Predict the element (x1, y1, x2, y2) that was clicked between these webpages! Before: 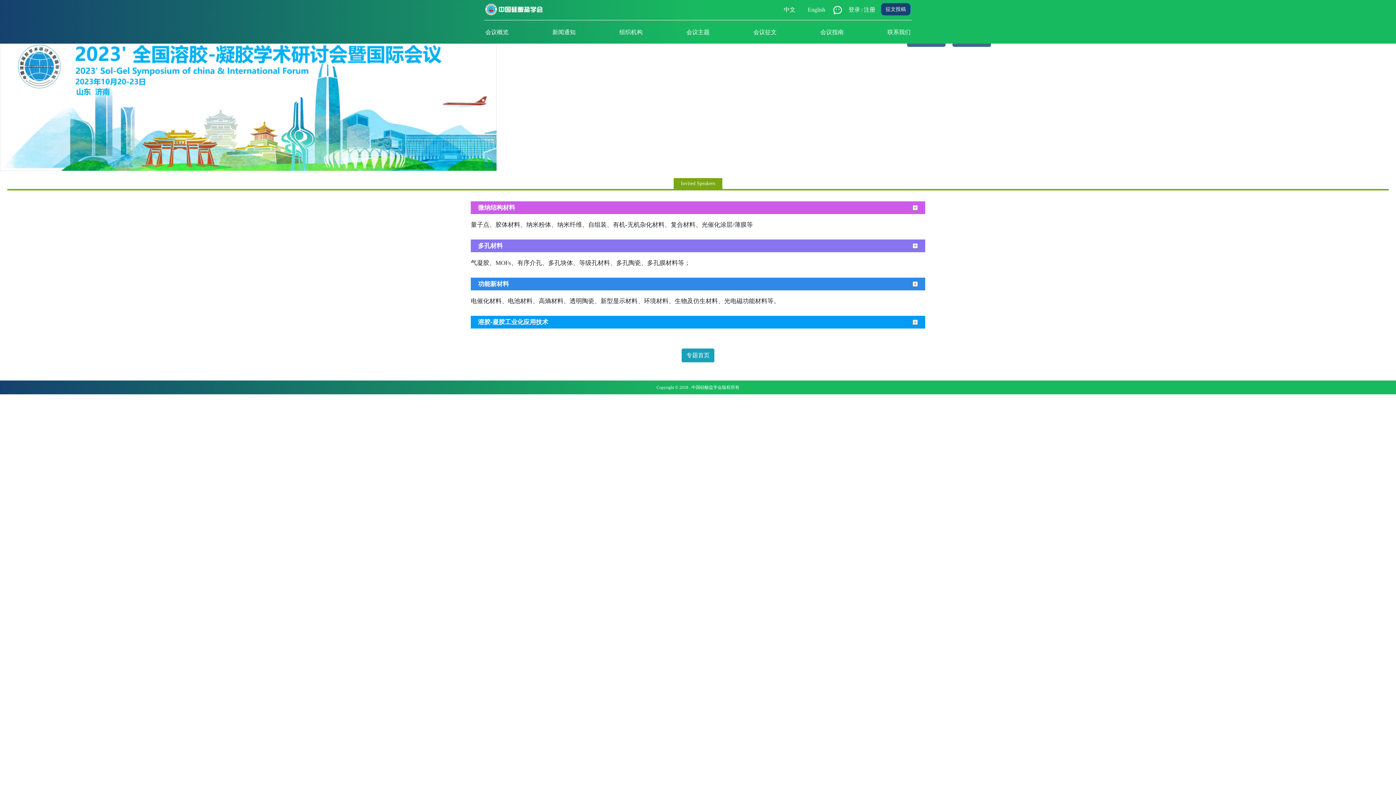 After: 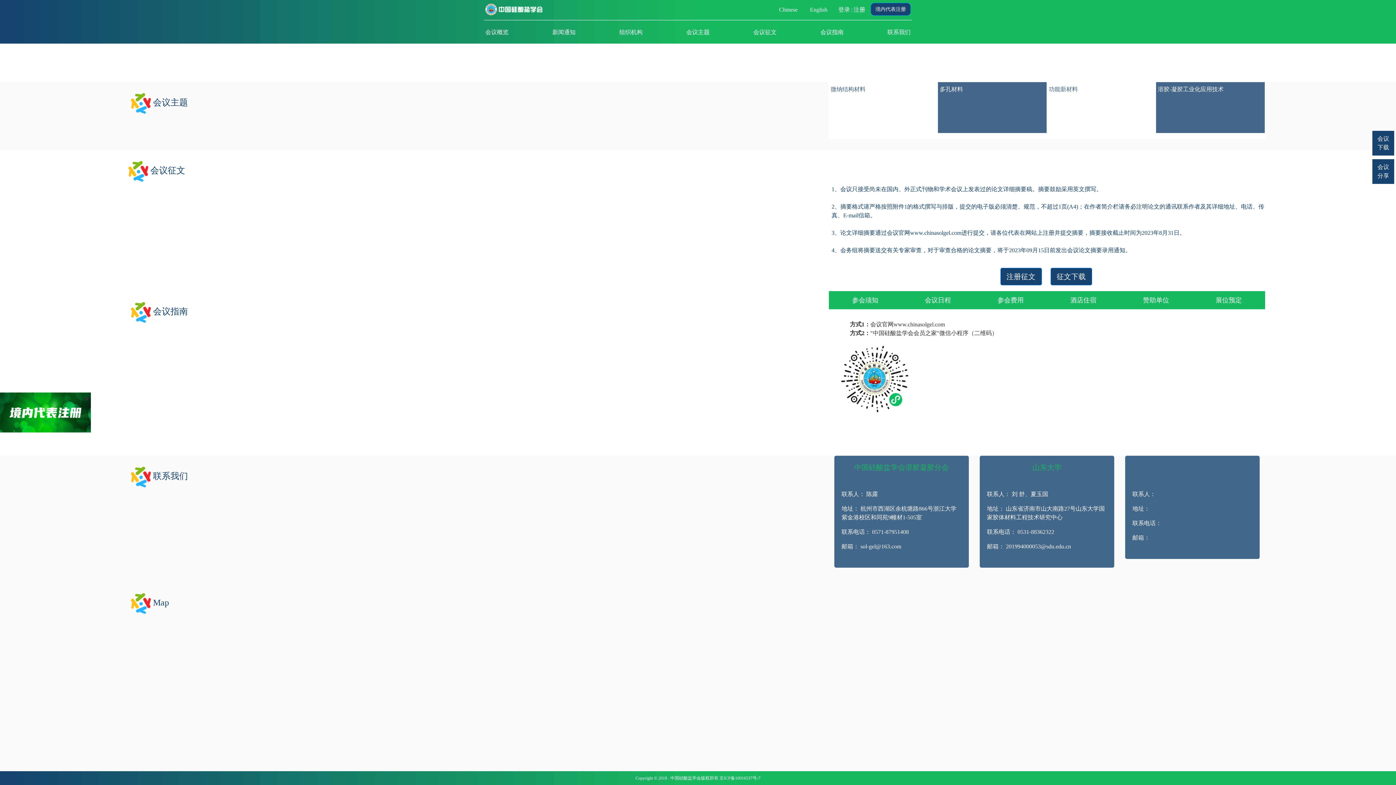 Action: label: 会议指南 bbox: (820, 23, 843, 41)